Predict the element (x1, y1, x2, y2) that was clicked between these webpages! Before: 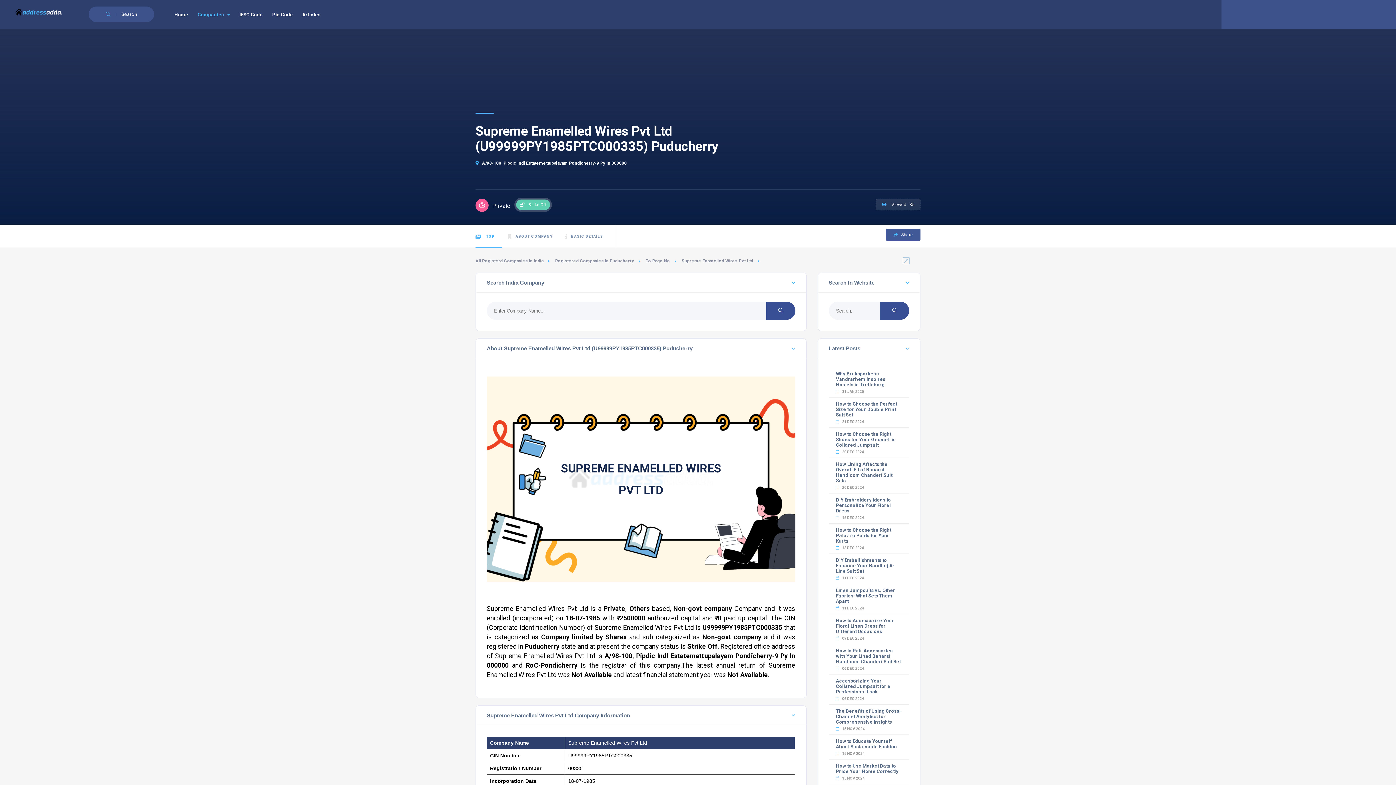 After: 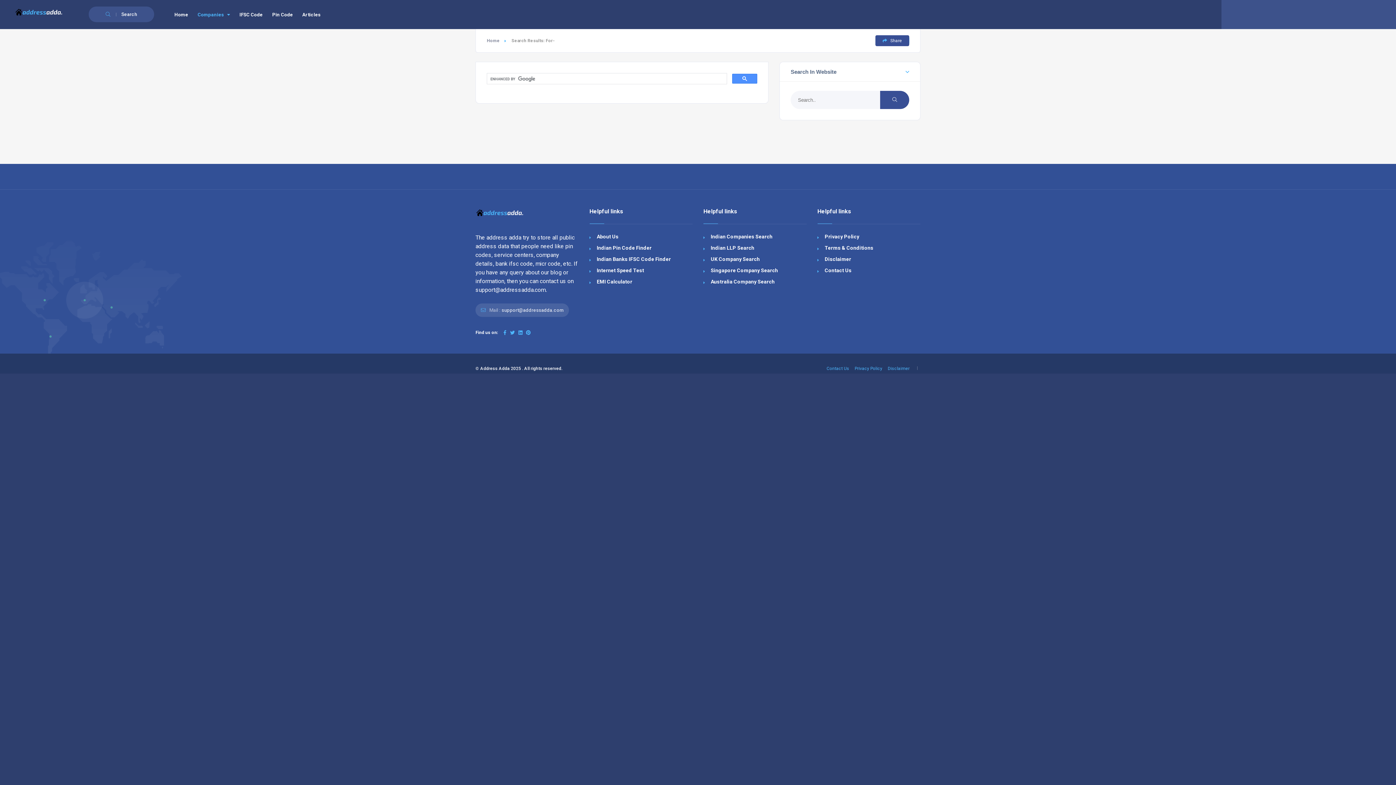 Action: bbox: (880, 301, 909, 320)